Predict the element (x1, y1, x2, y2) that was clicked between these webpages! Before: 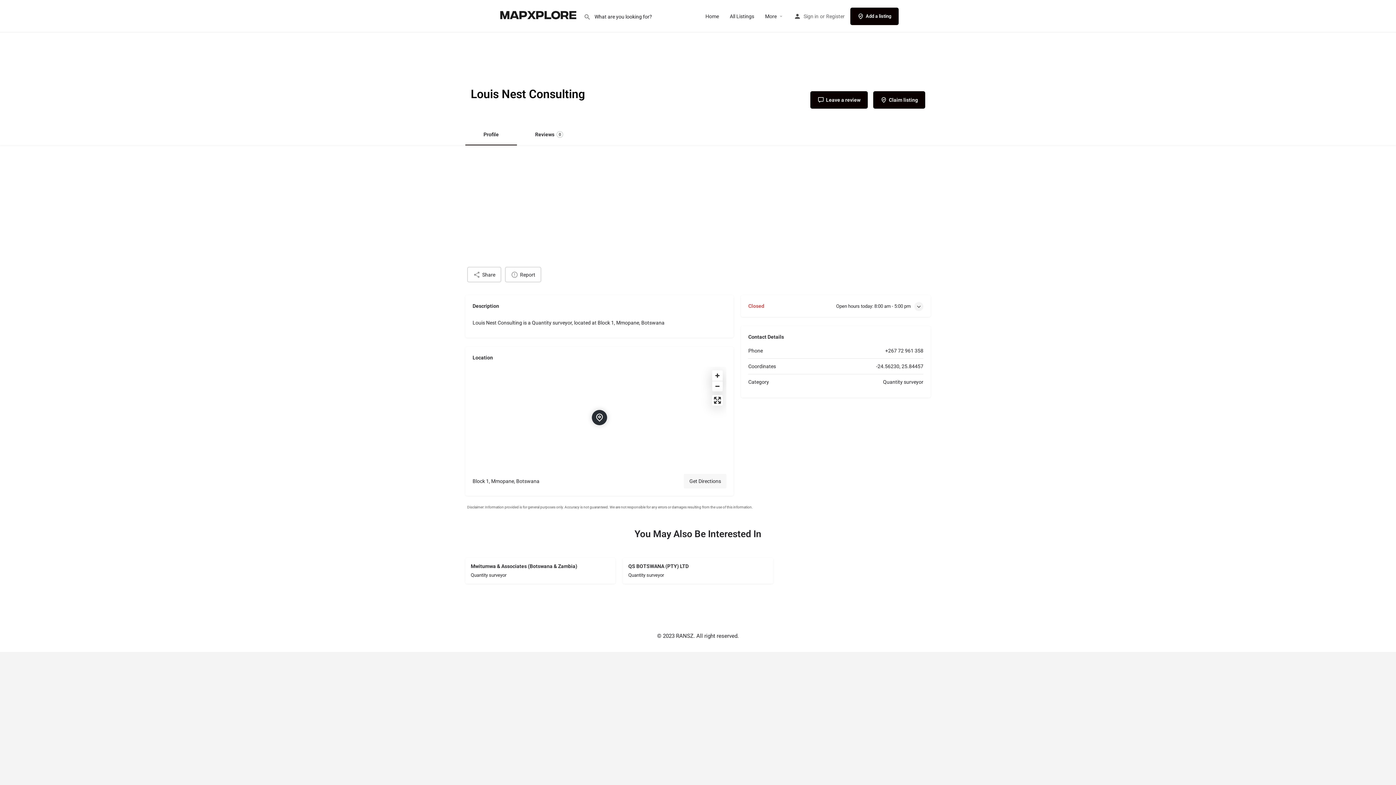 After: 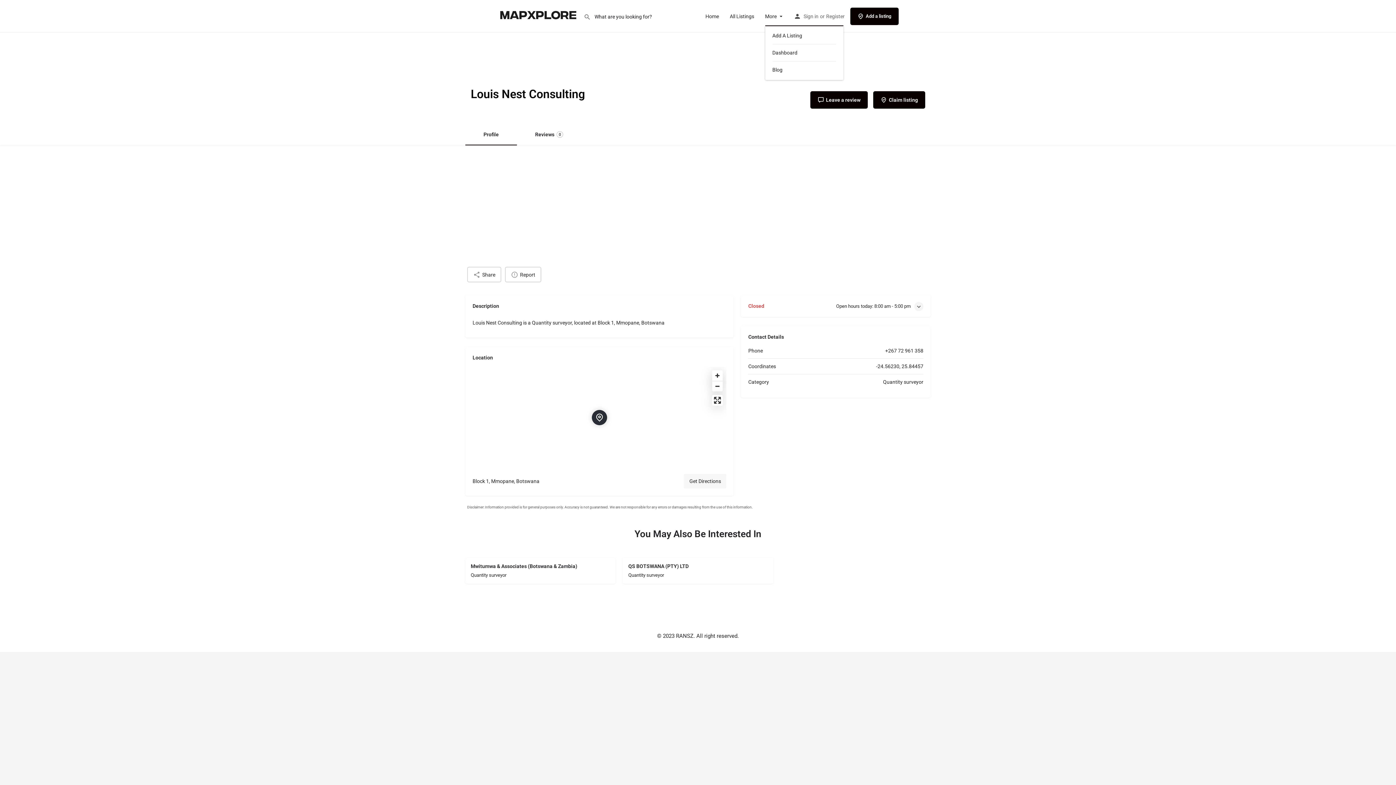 Action: label: More bbox: (765, 12, 776, 19)